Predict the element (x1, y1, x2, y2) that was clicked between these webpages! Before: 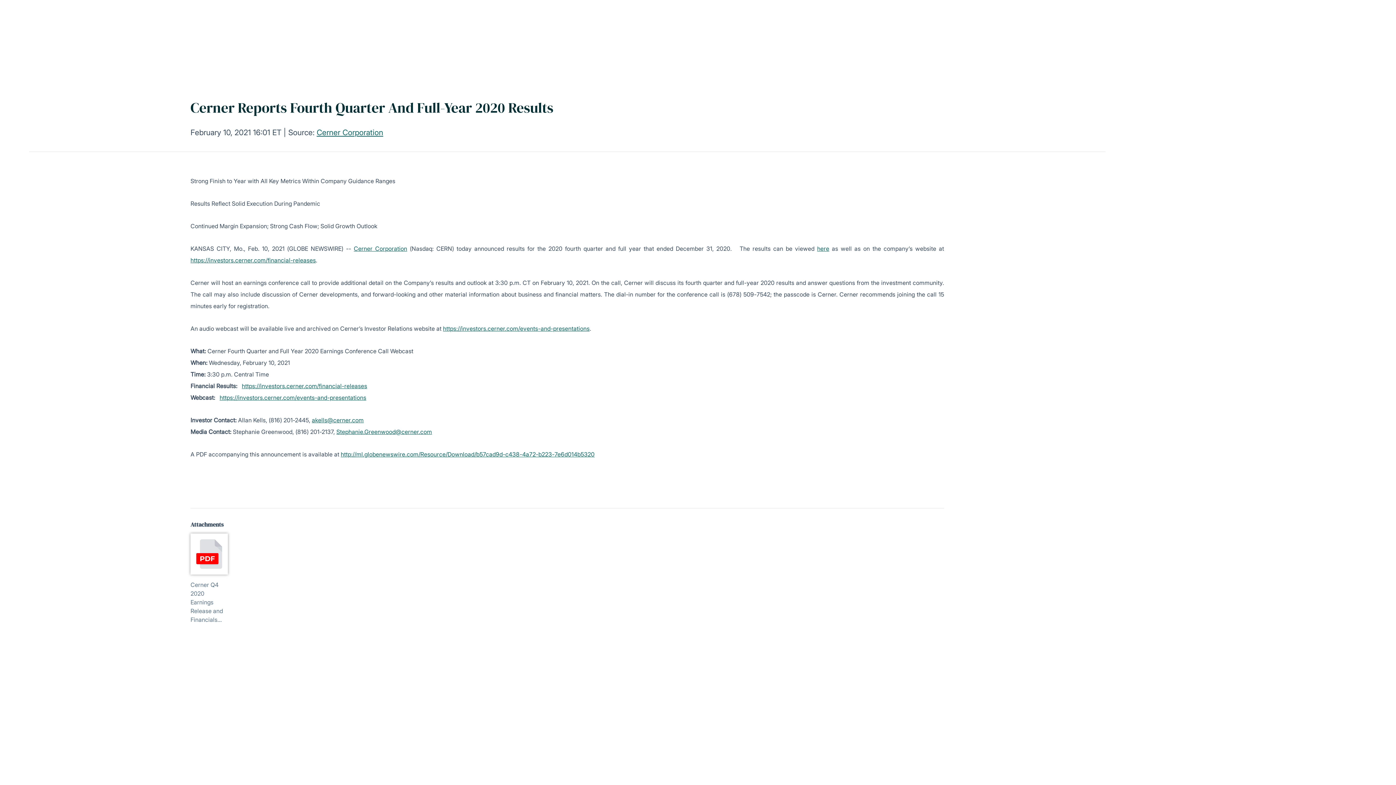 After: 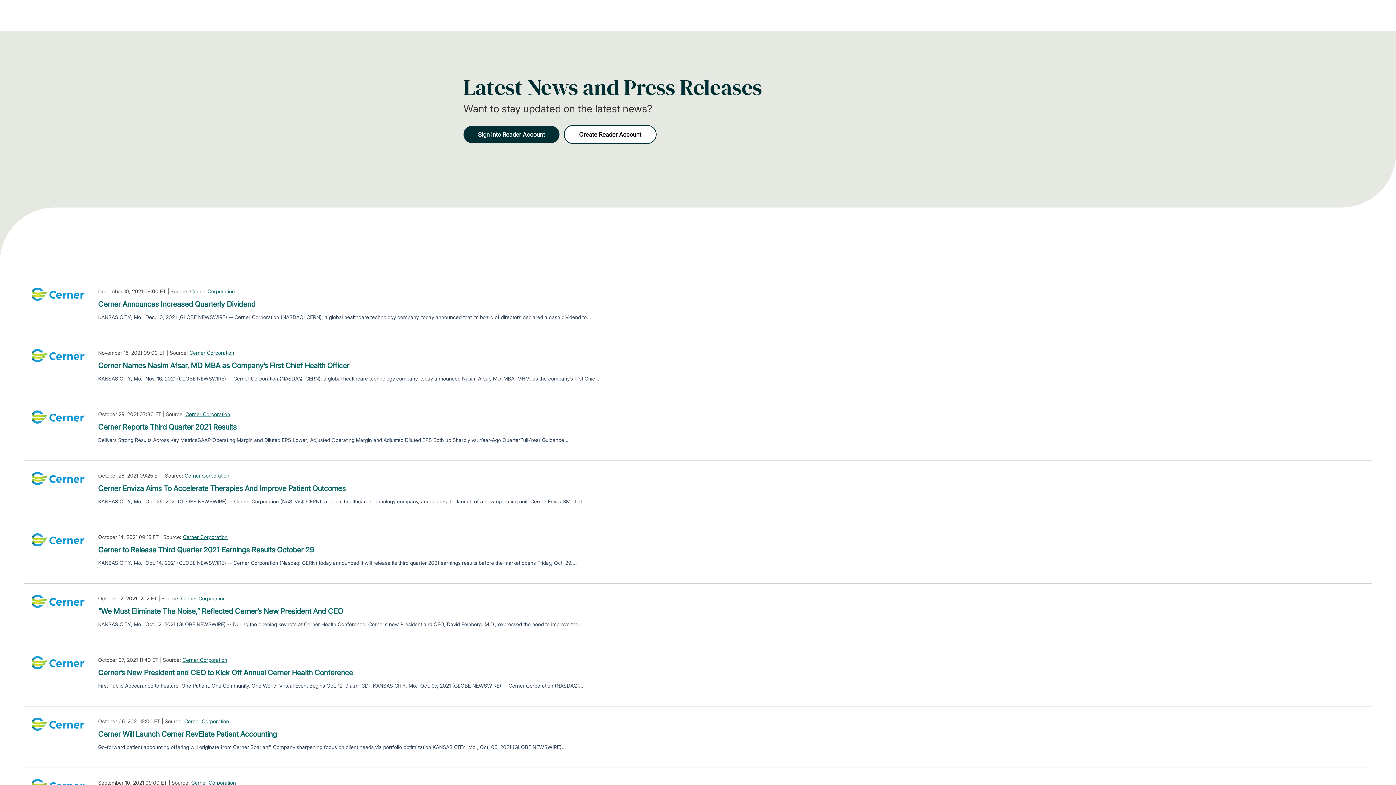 Action: bbox: (316, 128, 383, 137) label: Cerner Corporation